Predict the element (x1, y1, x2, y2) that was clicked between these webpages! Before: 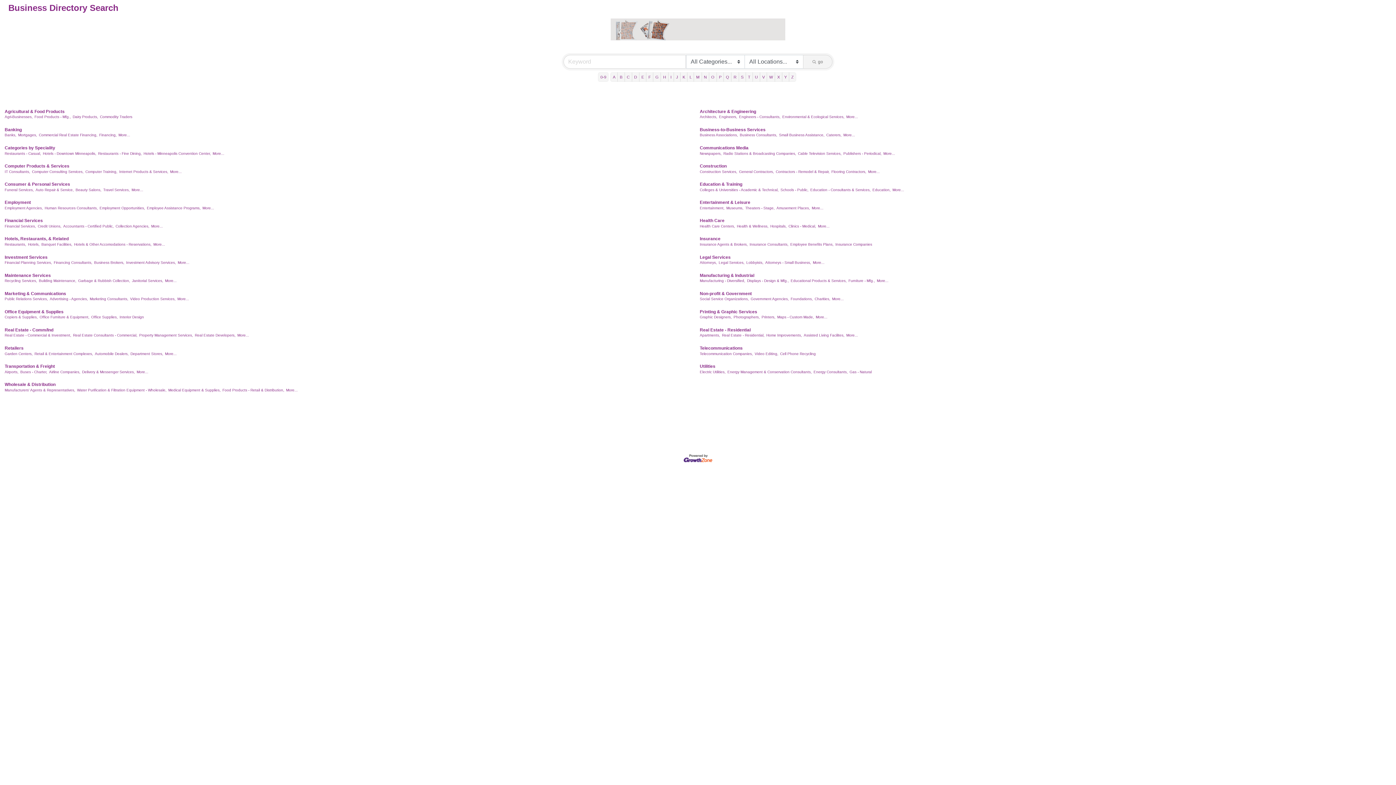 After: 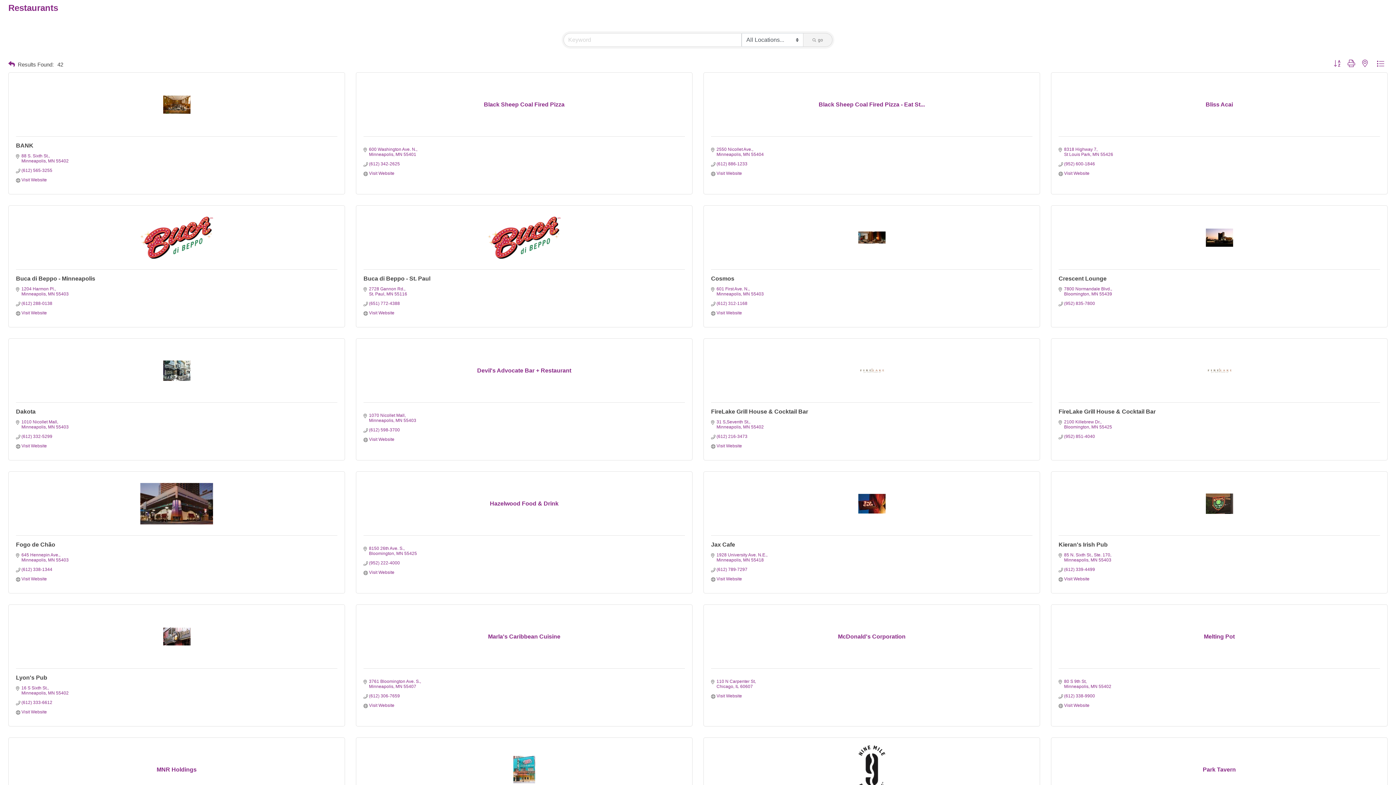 Action: label: Restaurants, bbox: (4, 242, 26, 246)